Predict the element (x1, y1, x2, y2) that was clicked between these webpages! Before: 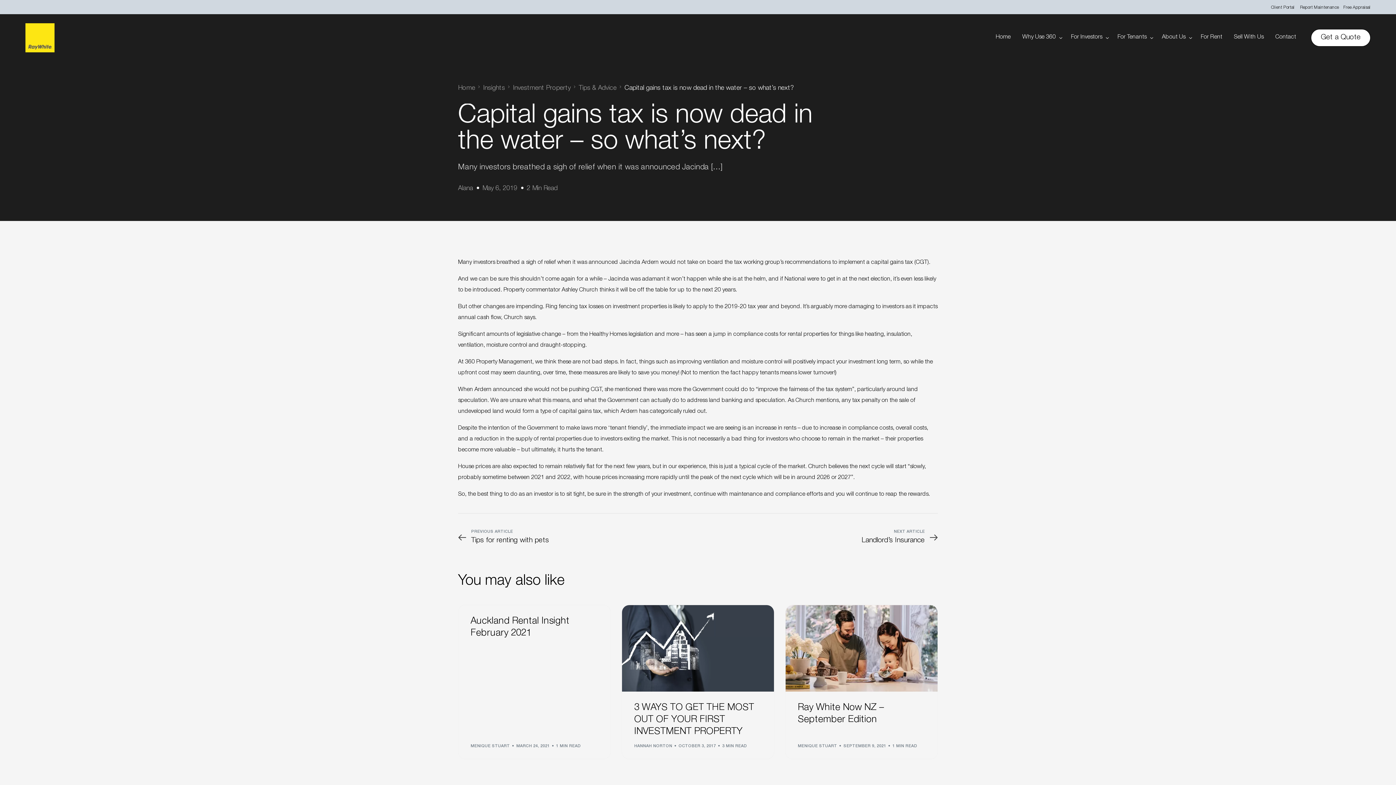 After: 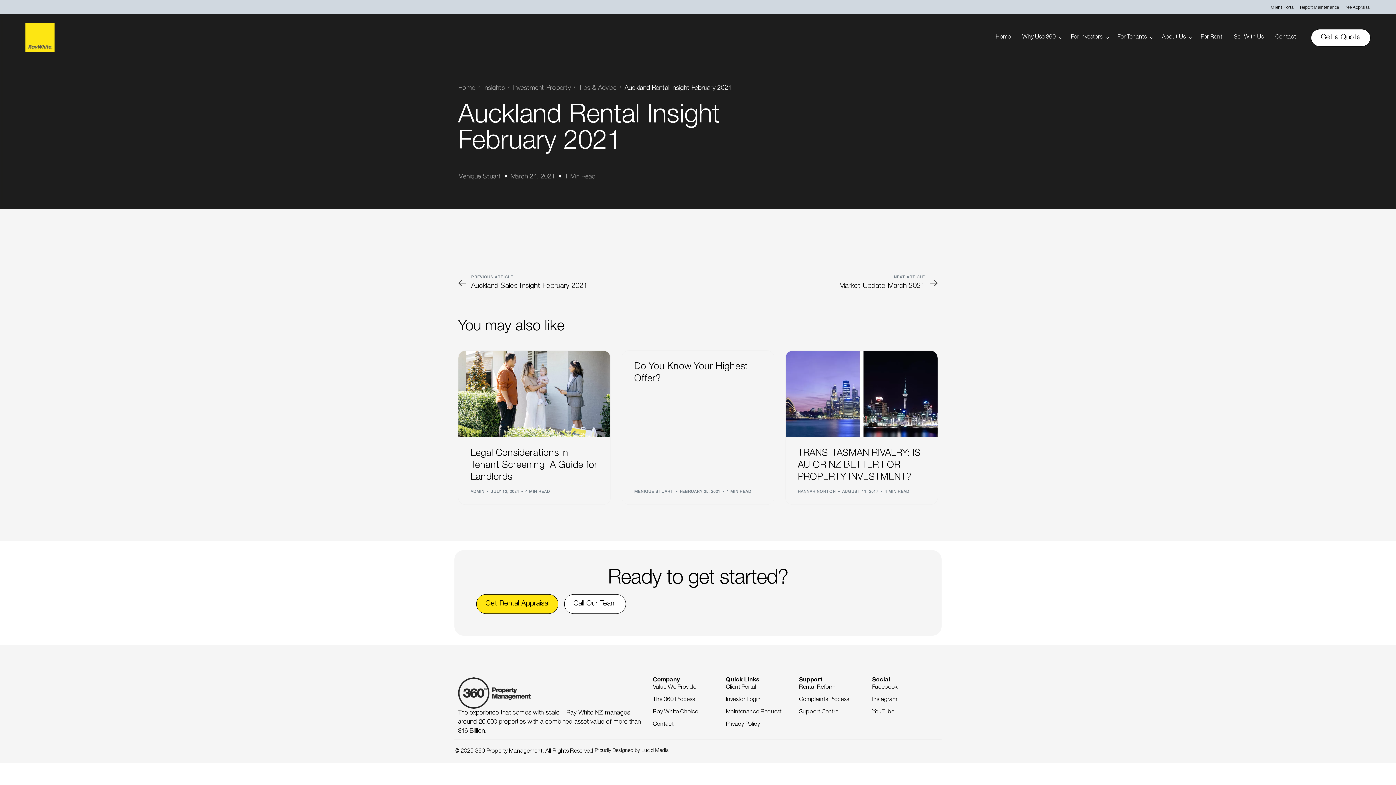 Action: bbox: (470, 615, 598, 639) label: Auckland Rental Insight February 2021